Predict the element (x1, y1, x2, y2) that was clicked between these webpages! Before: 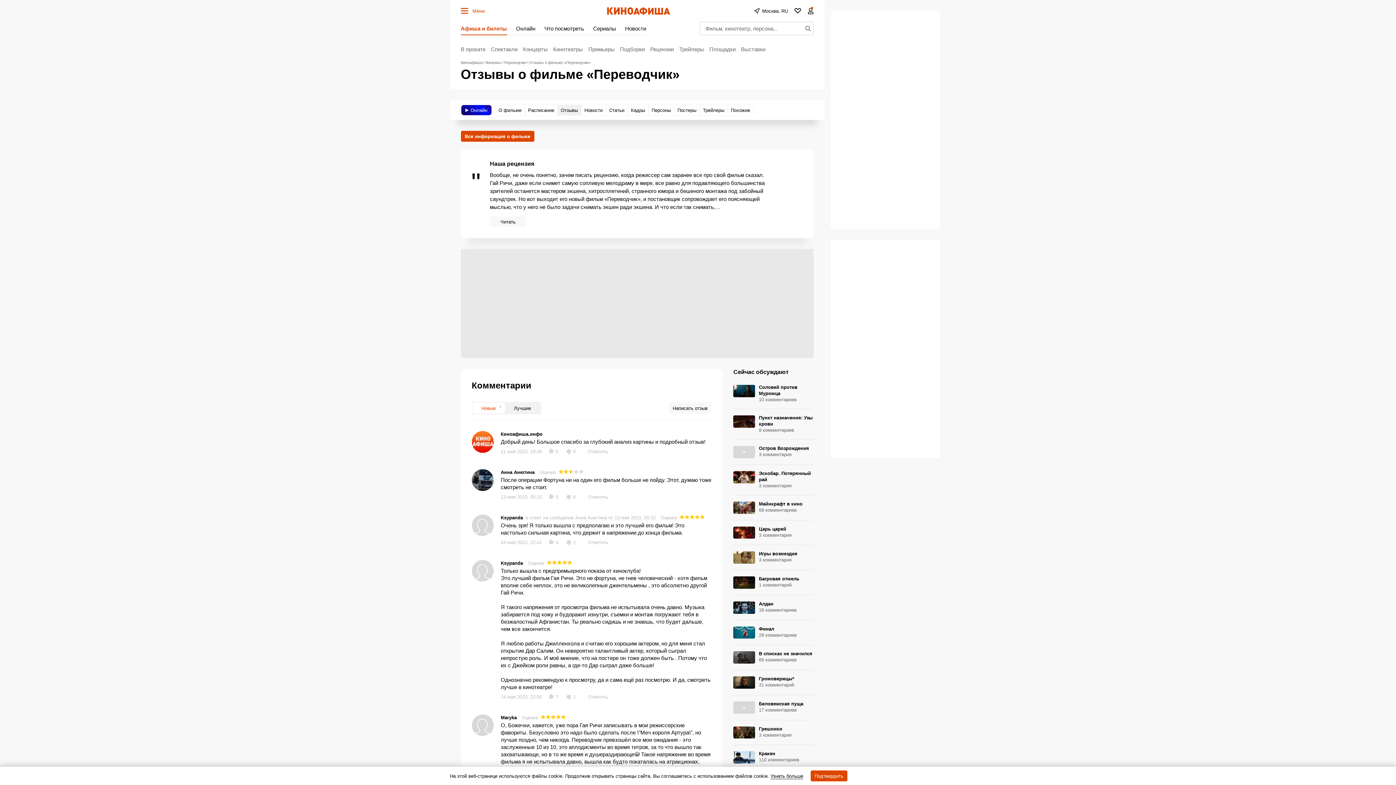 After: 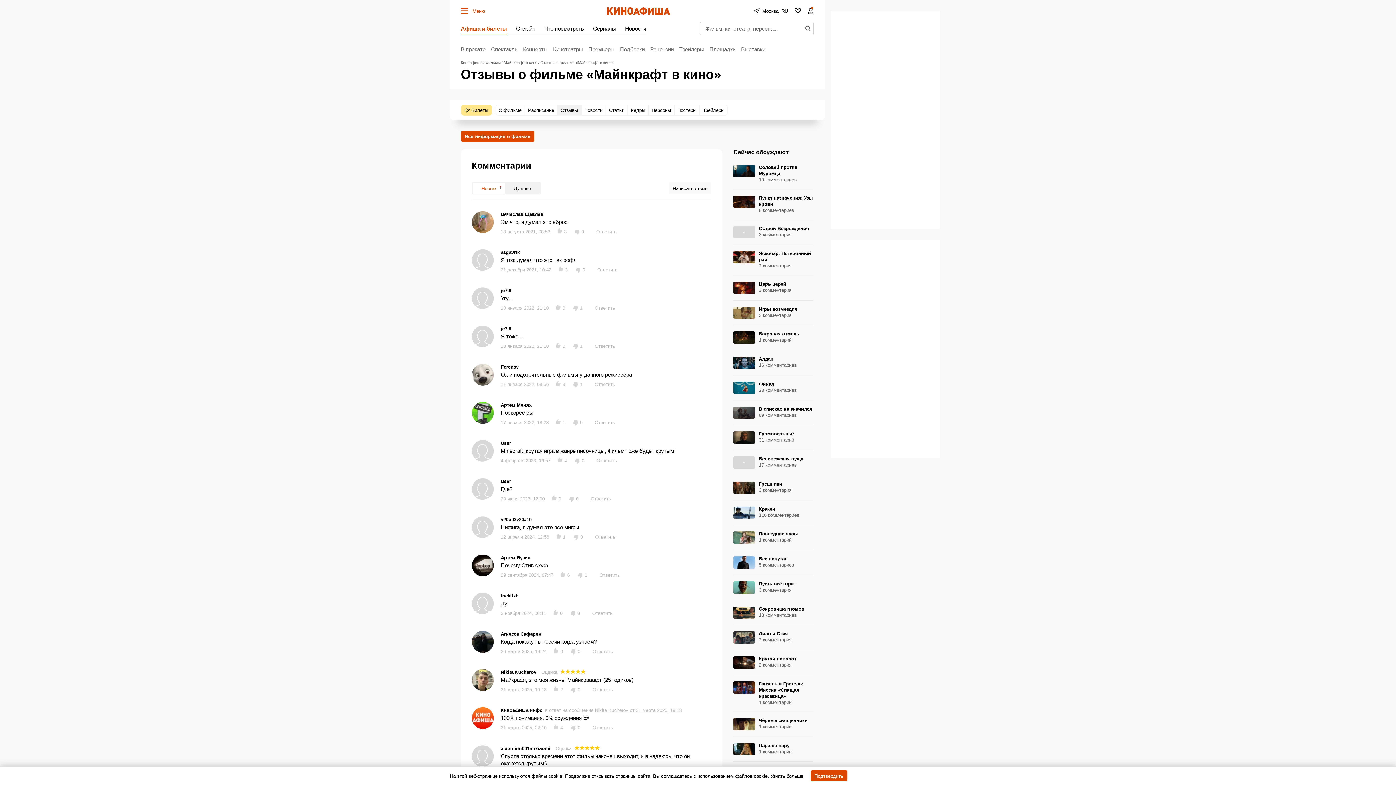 Action: label: Майнкрафт в кино
69 комментариев bbox: (733, 495, 813, 520)